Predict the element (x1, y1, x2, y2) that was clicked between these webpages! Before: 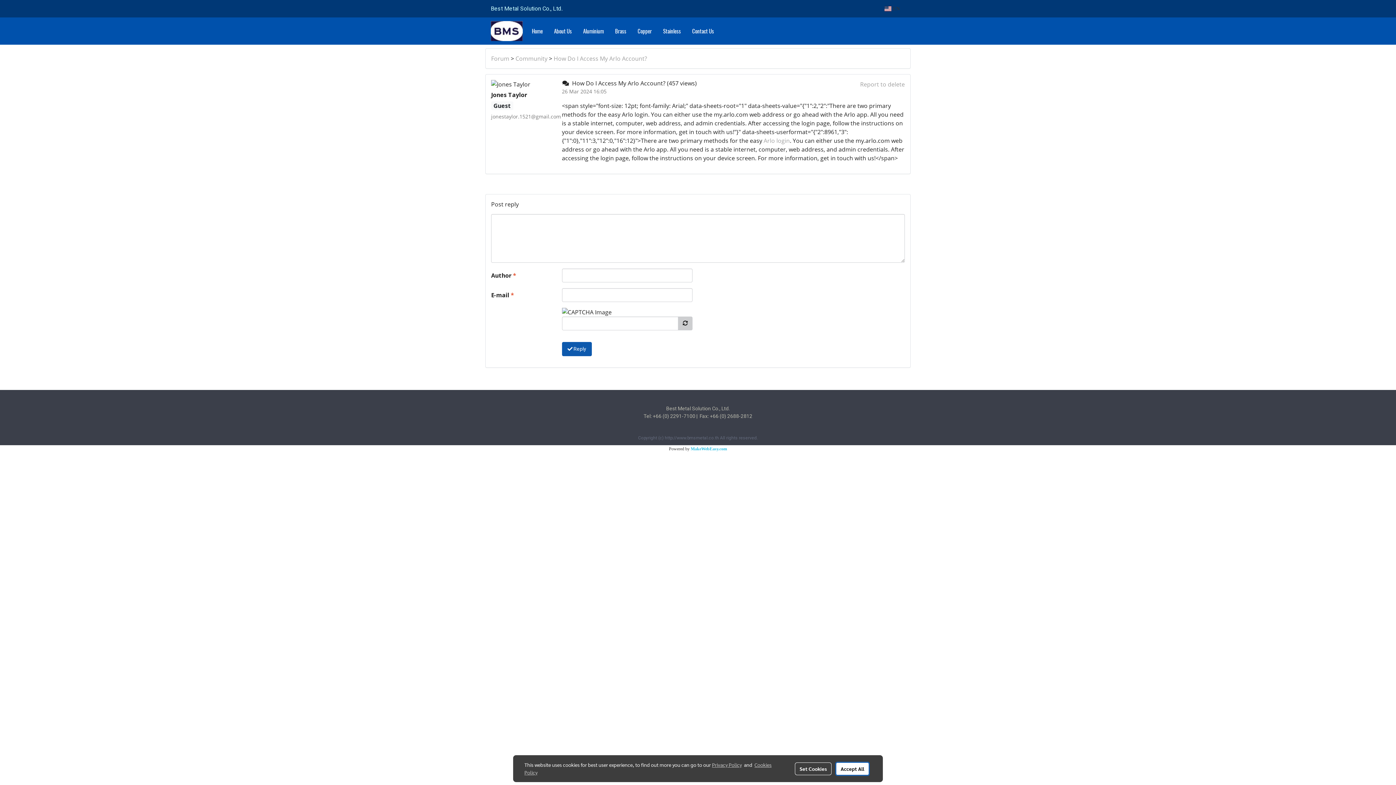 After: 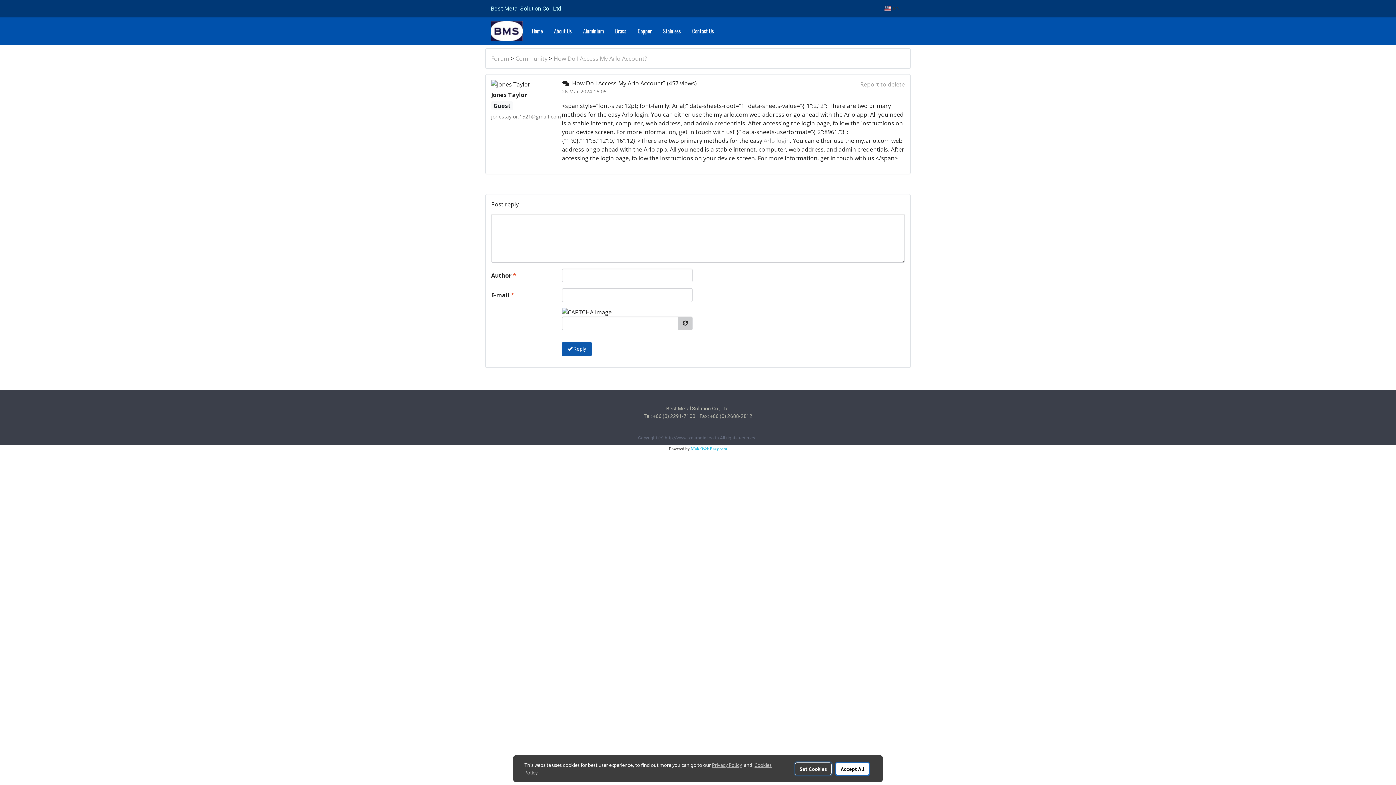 Action: label: Set Cookies bbox: (795, 762, 831, 775)